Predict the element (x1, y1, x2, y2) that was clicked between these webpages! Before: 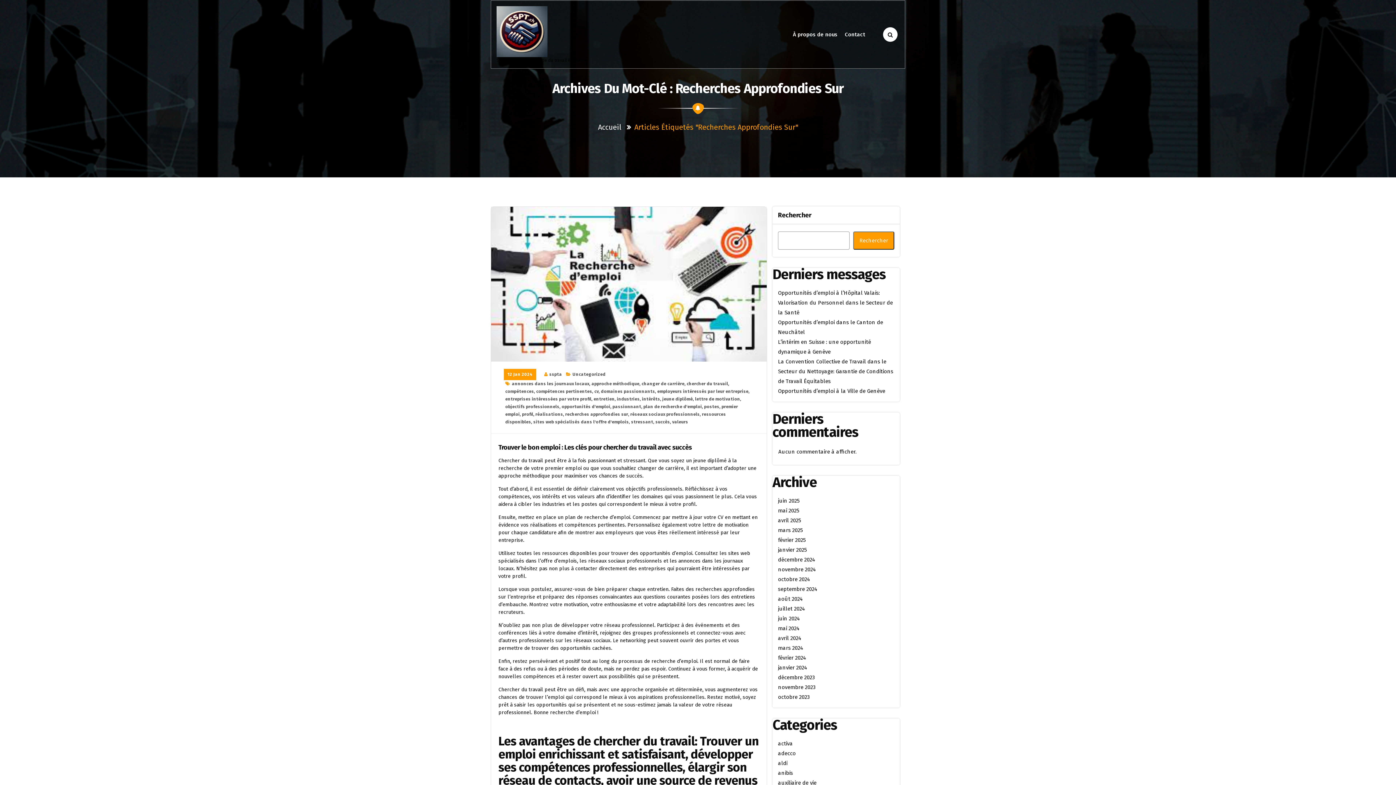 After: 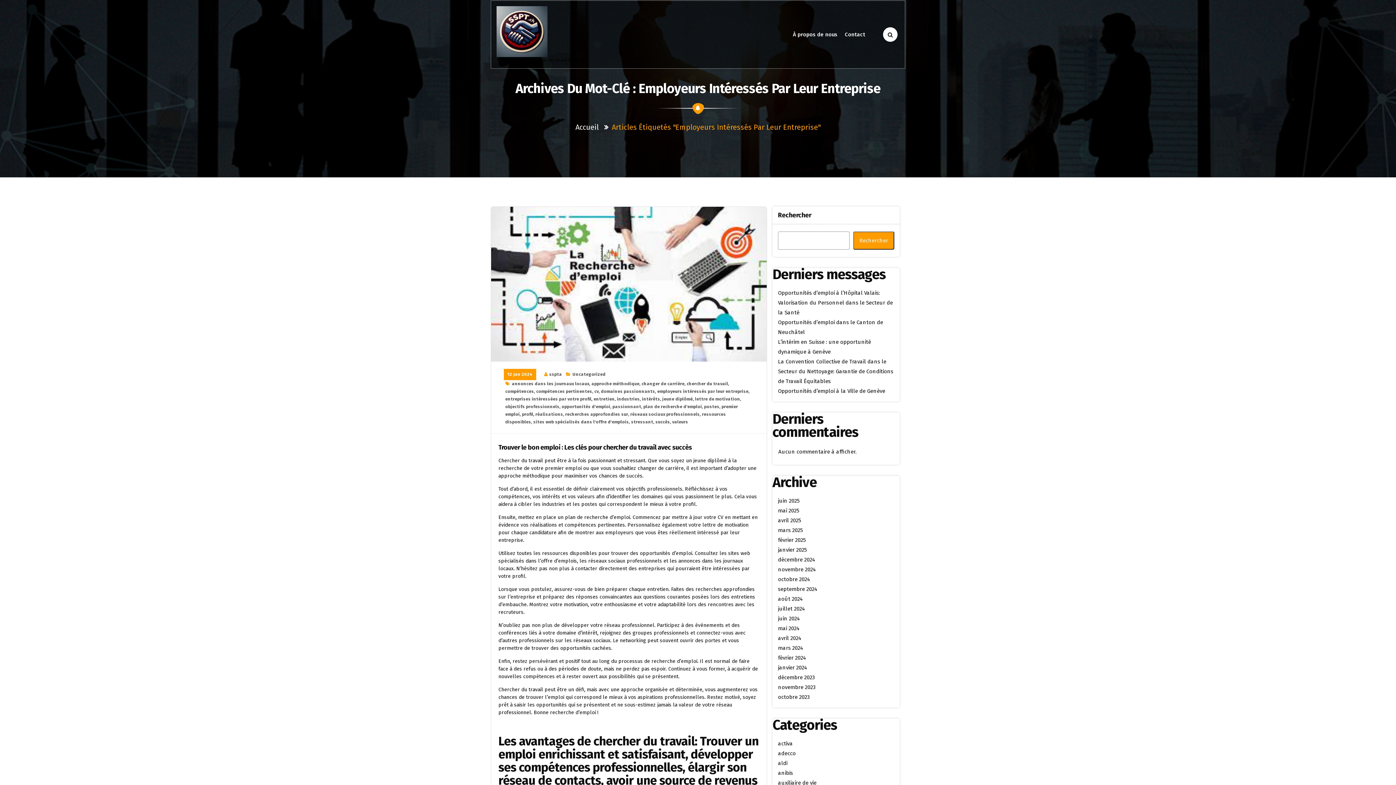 Action: label: employeurs intéressés par leur entreprise bbox: (657, 389, 748, 394)